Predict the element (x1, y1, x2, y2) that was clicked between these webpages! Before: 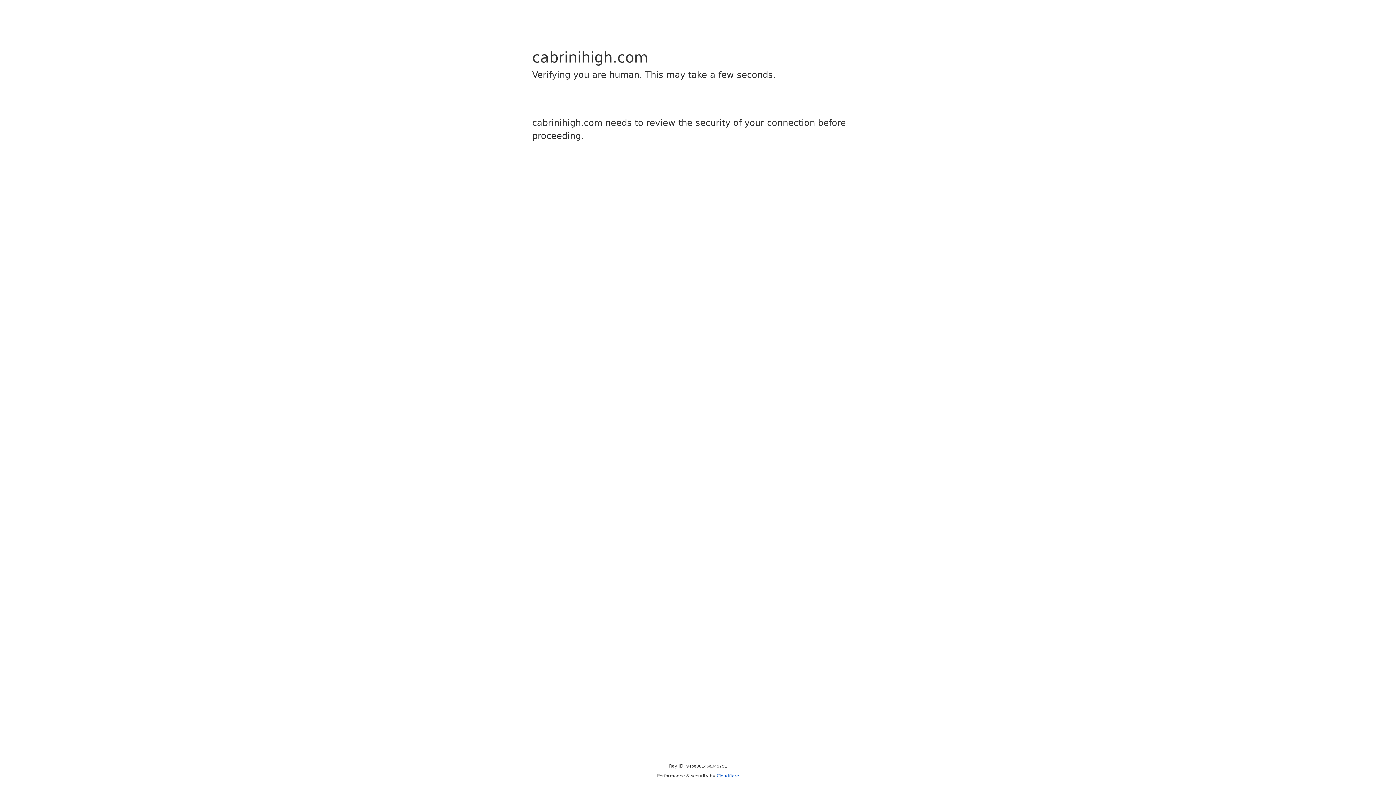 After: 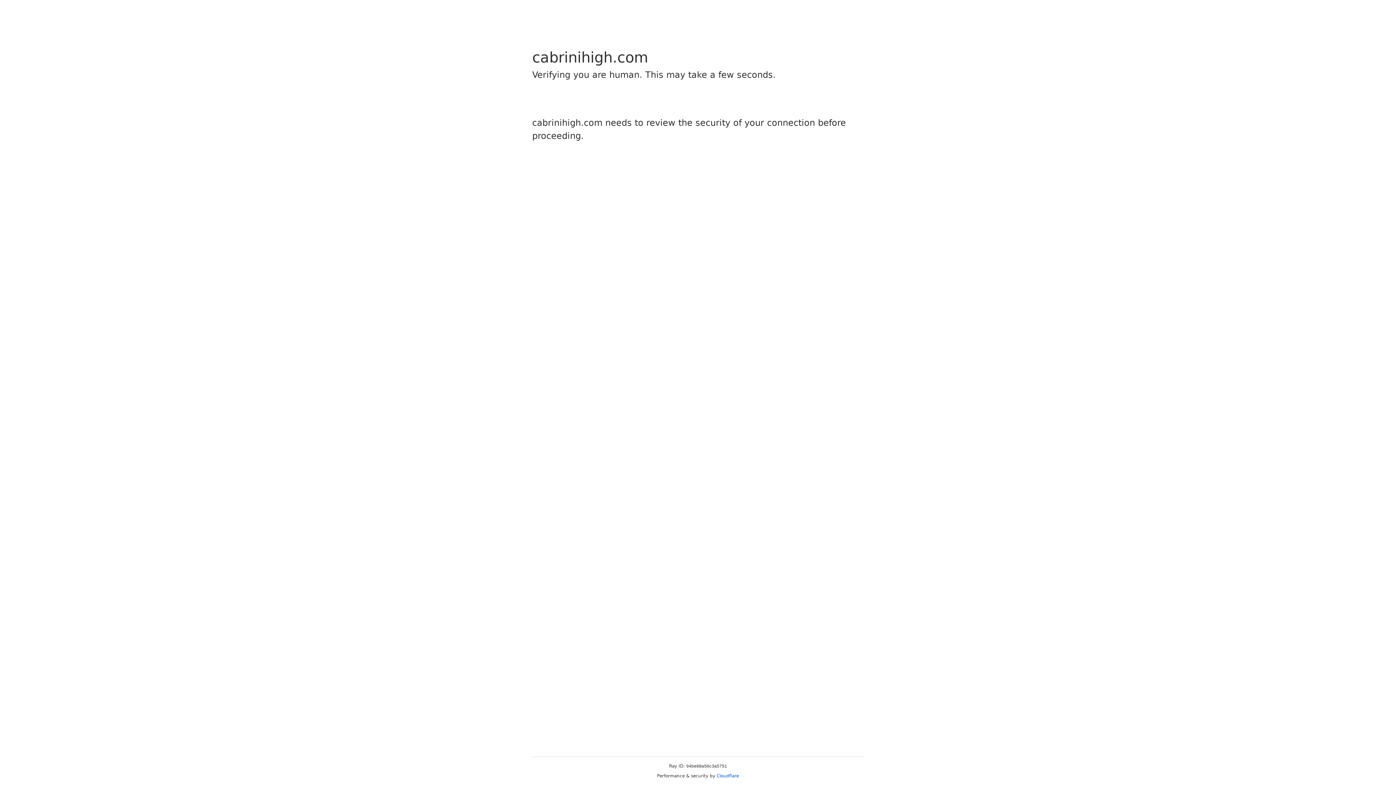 Action: bbox: (716, 773, 739, 778) label: Cloudflare